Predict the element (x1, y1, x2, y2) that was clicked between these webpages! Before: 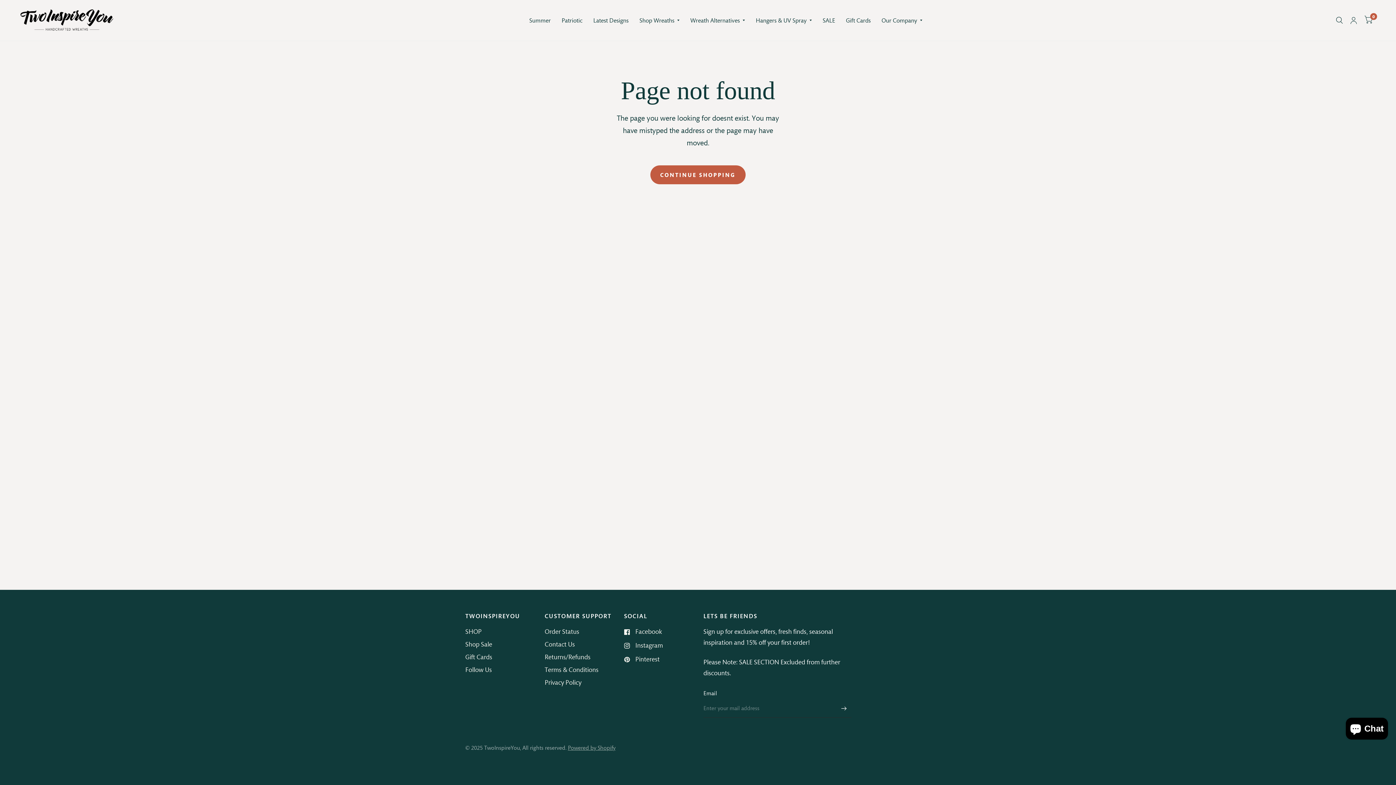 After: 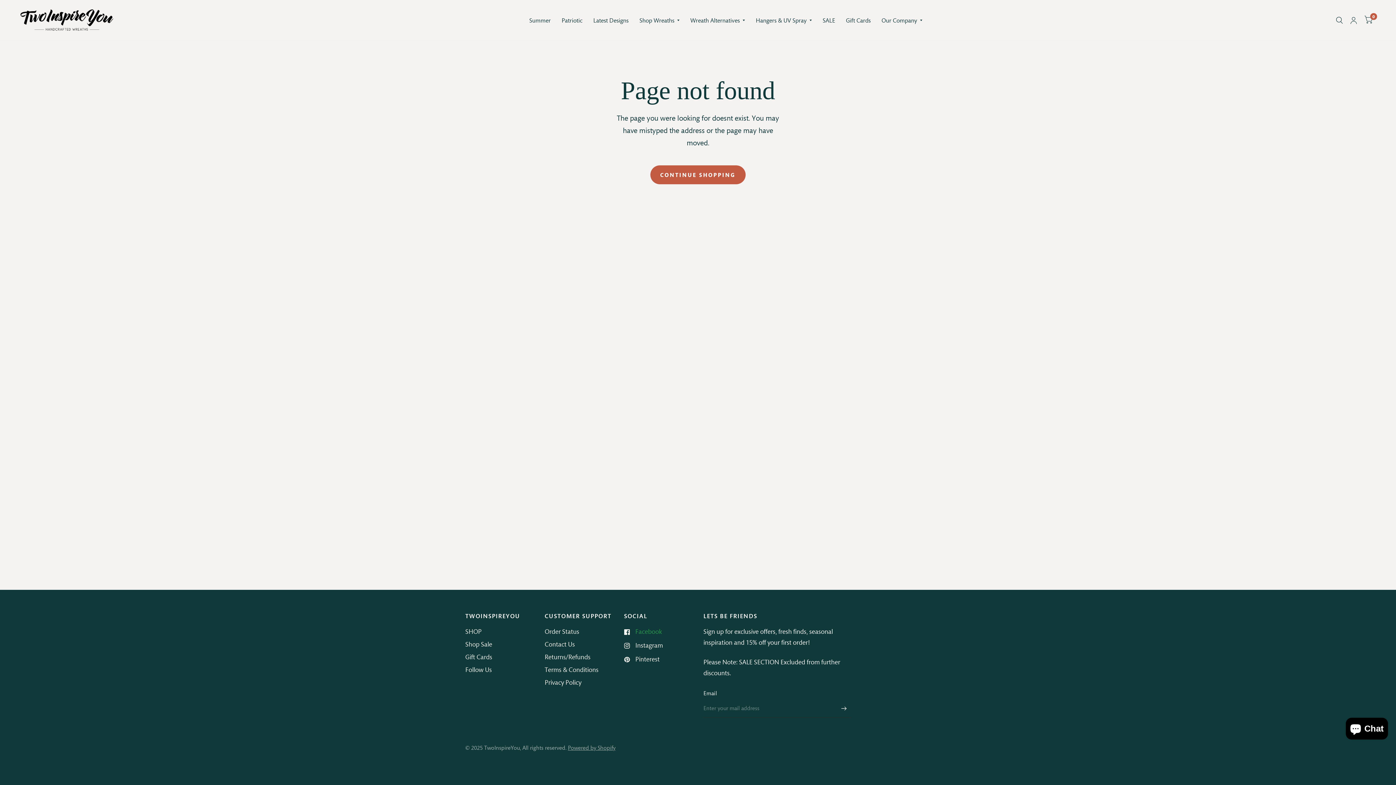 Action: label: Facebook bbox: (624, 626, 662, 637)